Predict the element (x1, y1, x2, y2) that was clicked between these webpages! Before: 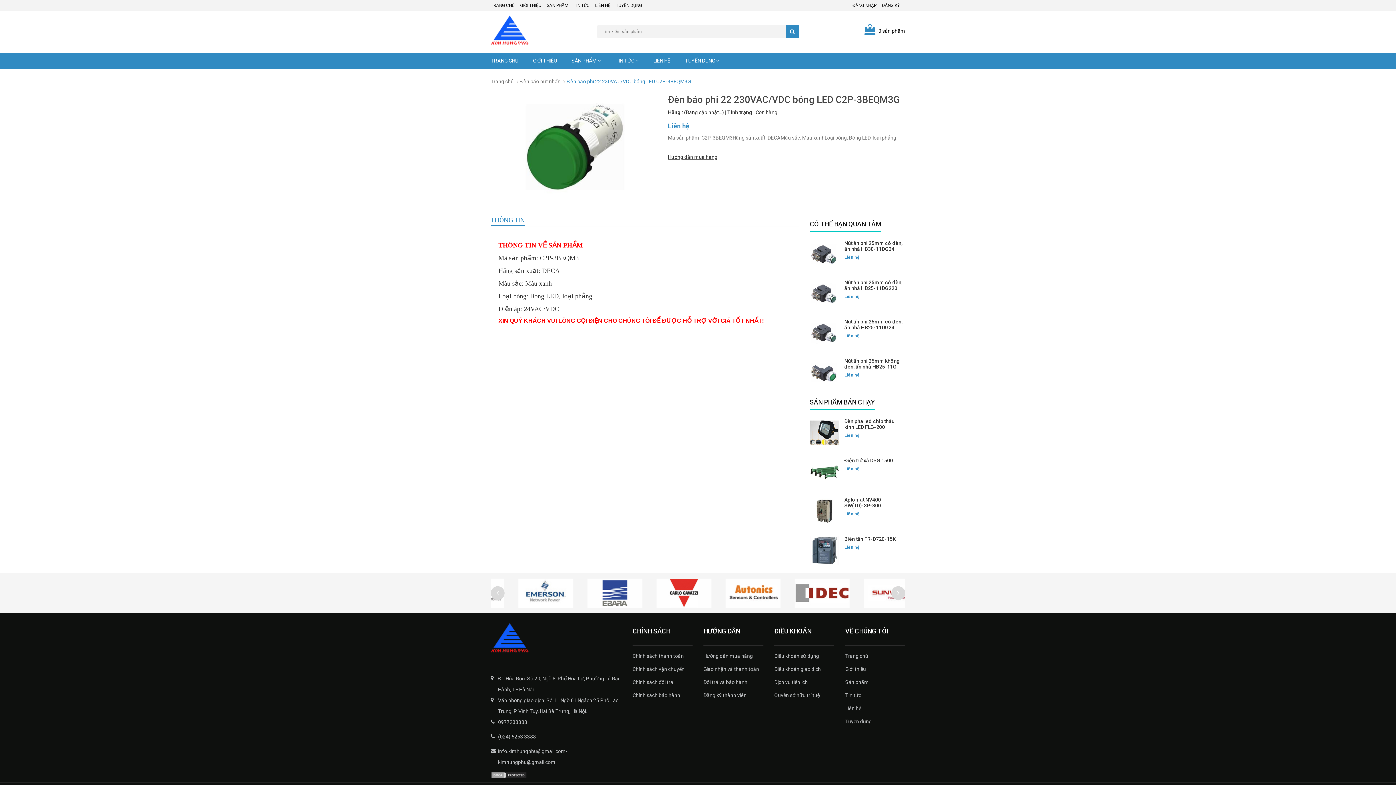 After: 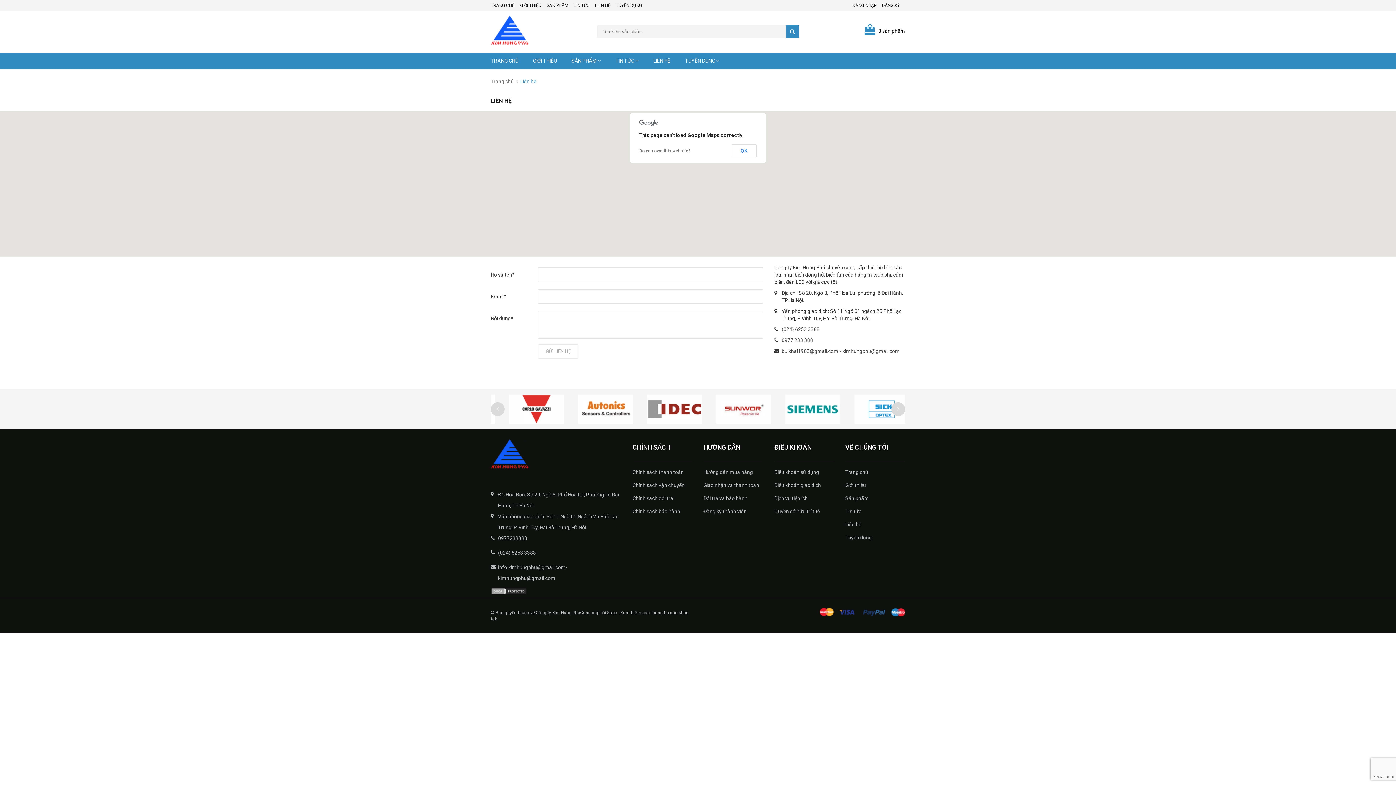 Action: bbox: (646, 52, 677, 68) label: LIÊN HỆ